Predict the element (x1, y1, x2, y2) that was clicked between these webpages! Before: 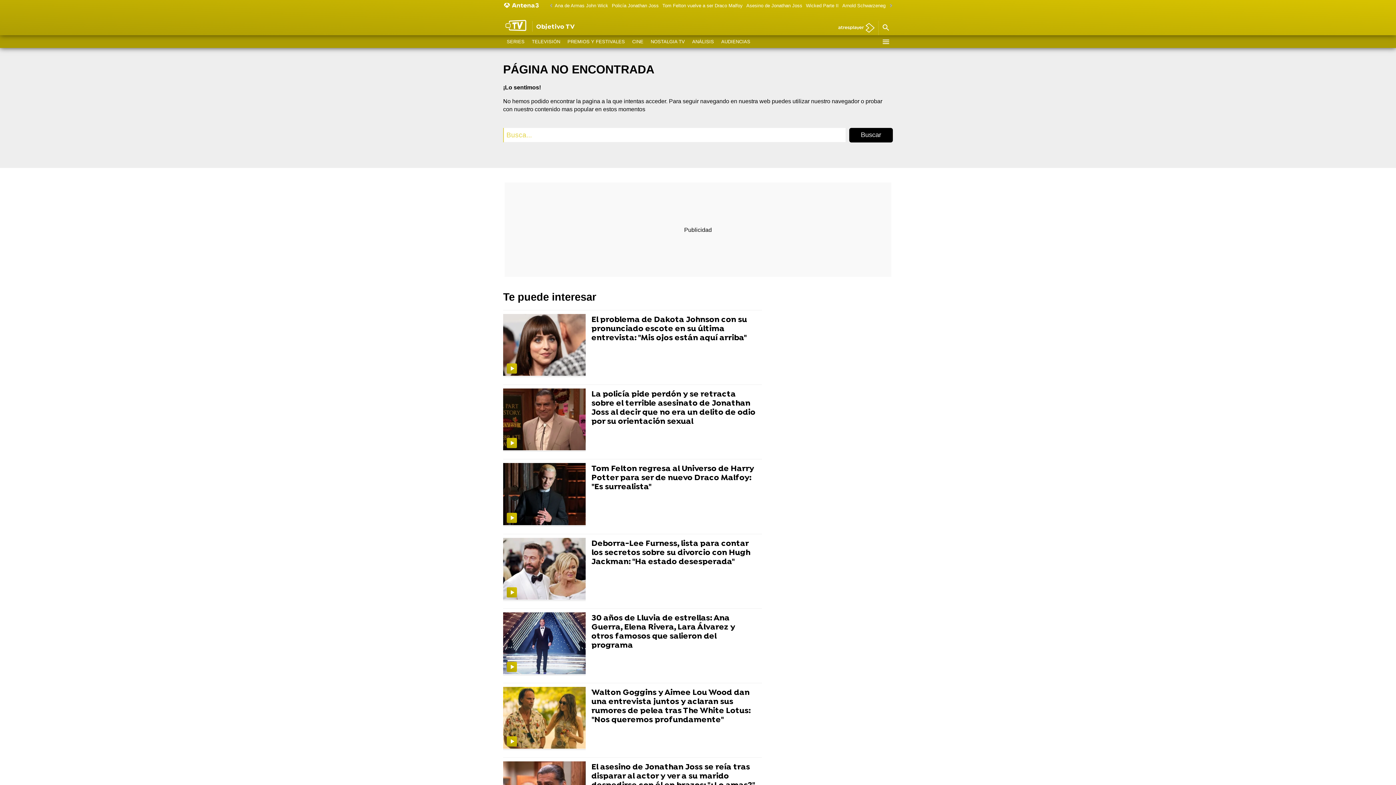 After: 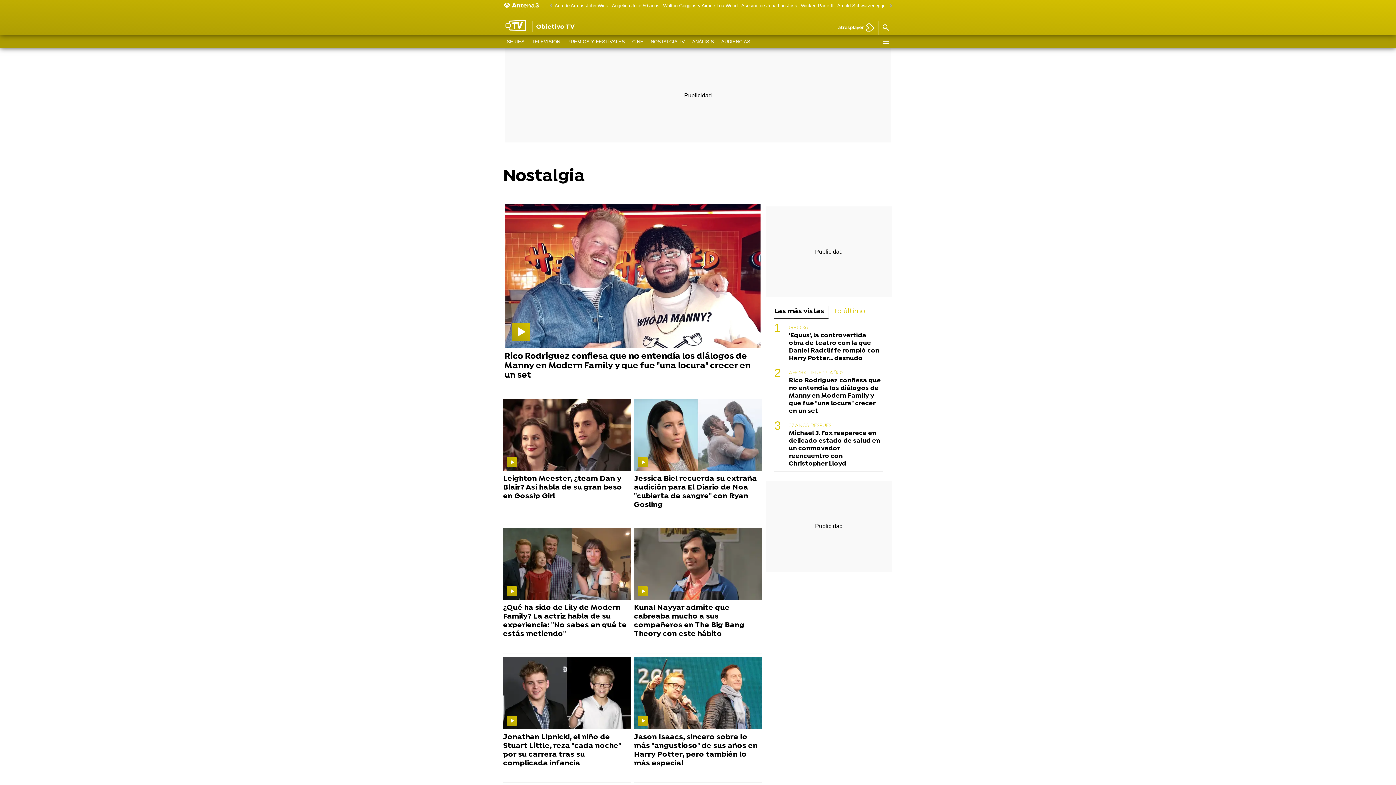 Action: bbox: (647, 35, 688, 48) label: NOSTALGIA TV